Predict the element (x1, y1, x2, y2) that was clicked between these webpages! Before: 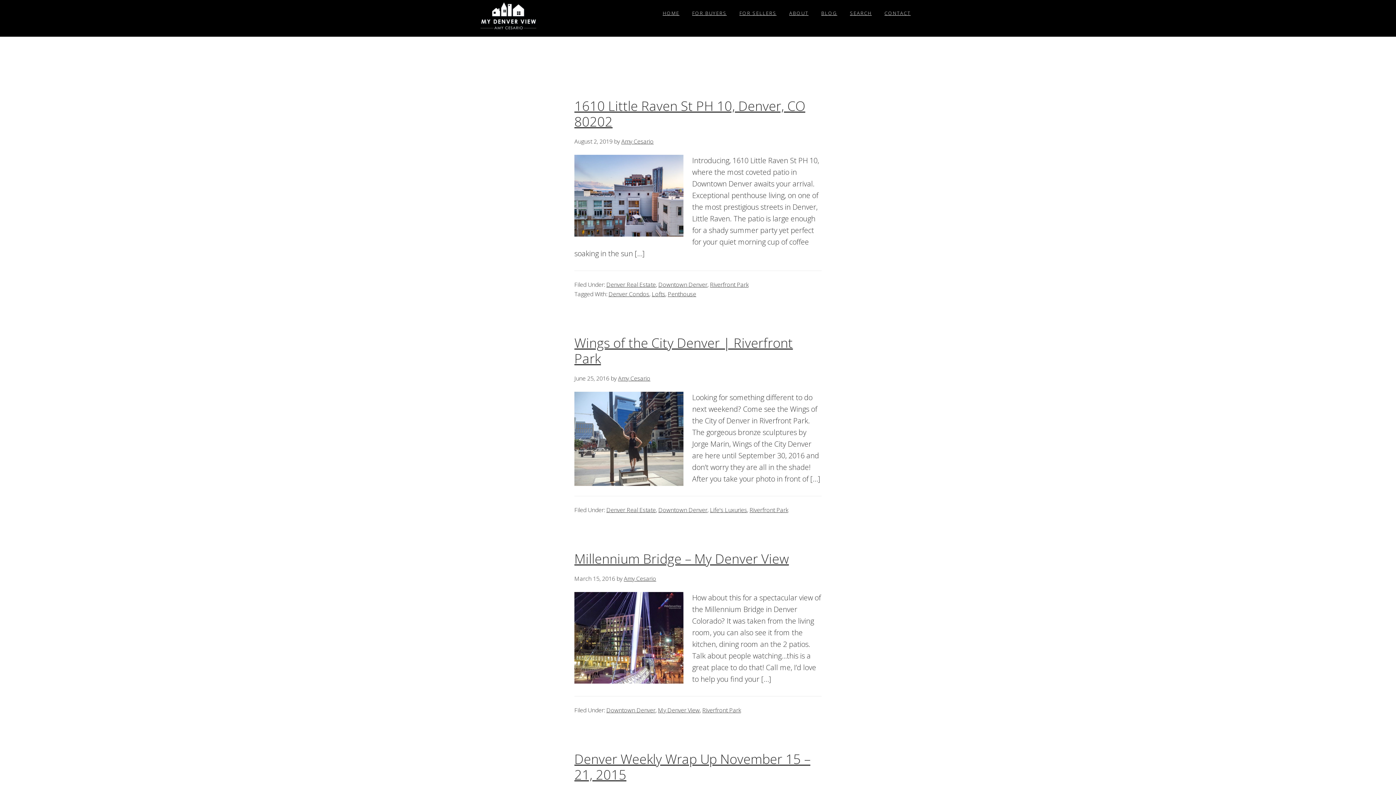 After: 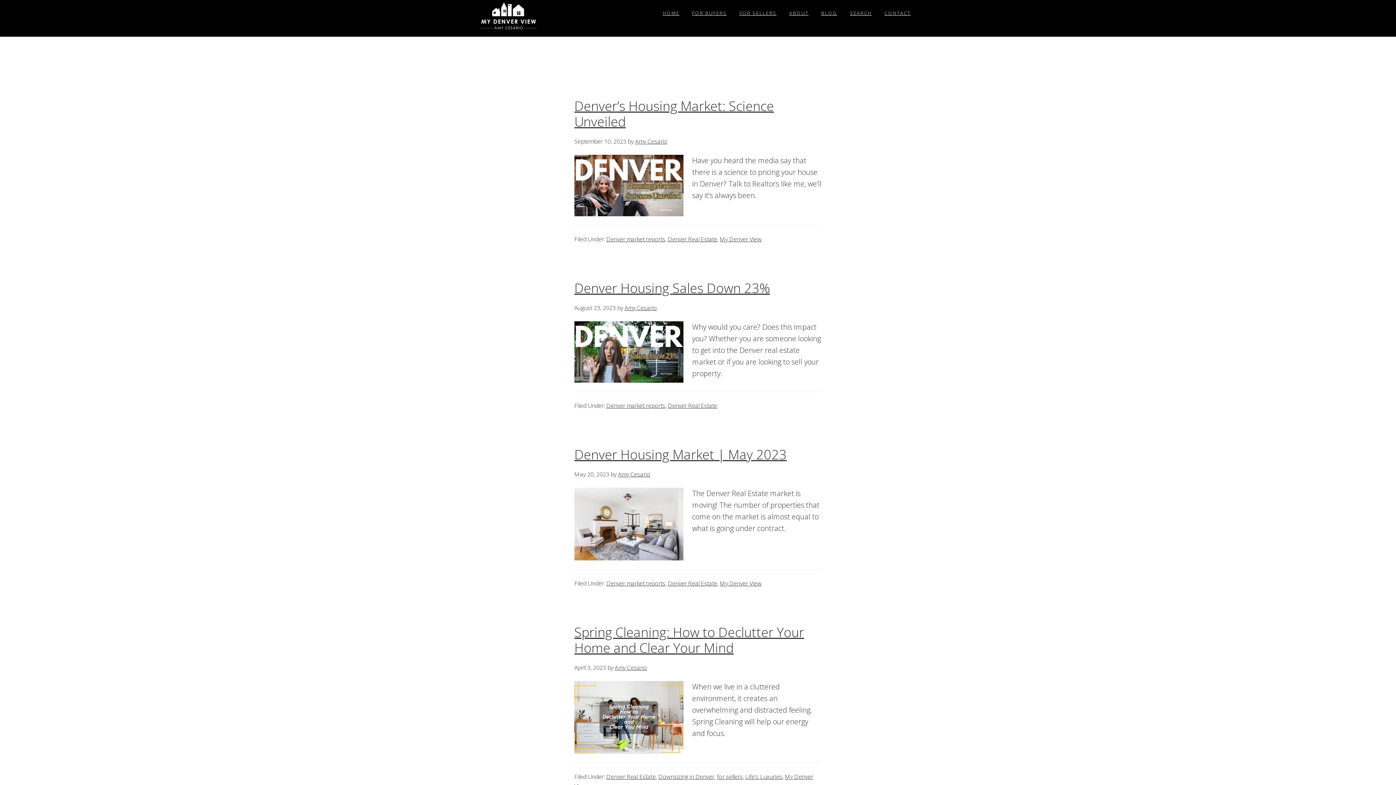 Action: bbox: (606, 280, 656, 288) label: Denver Real Estate